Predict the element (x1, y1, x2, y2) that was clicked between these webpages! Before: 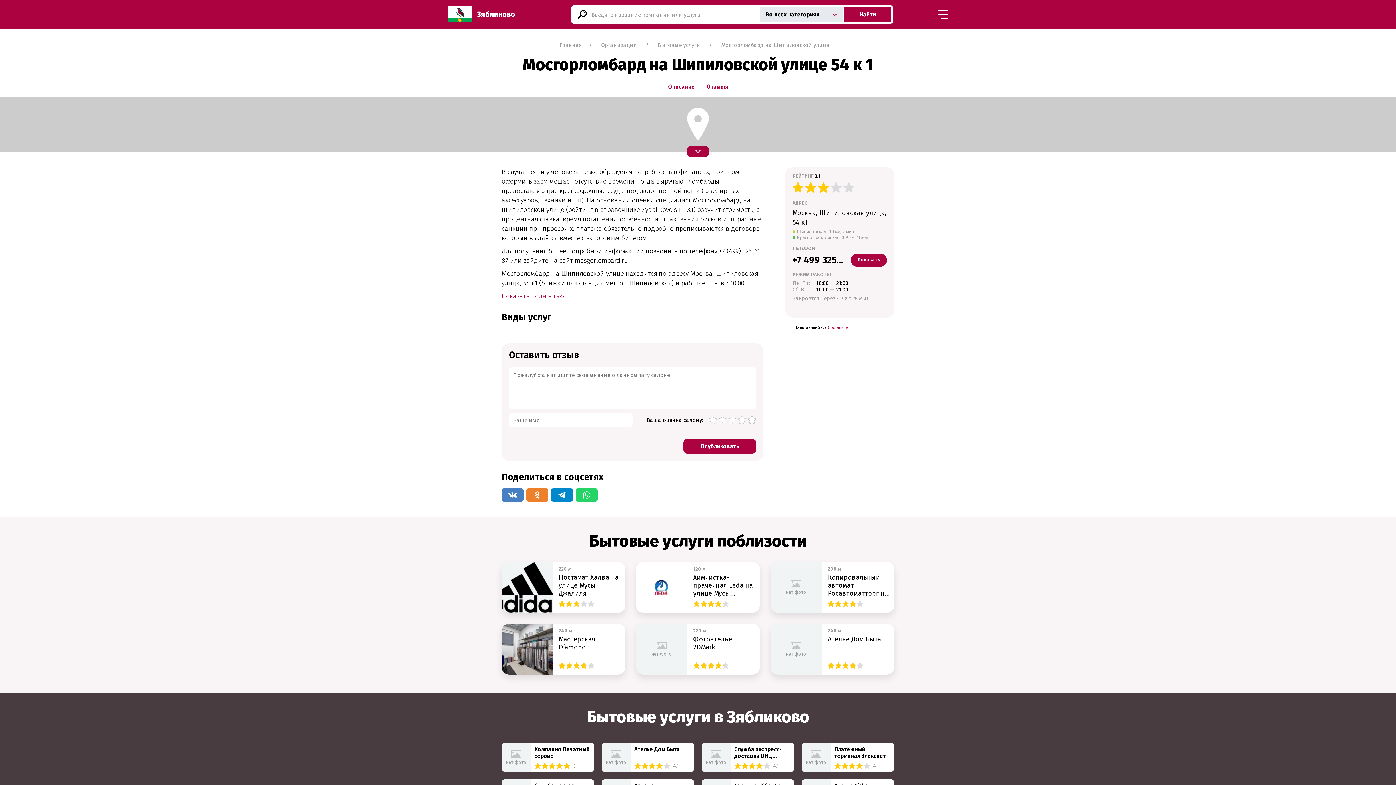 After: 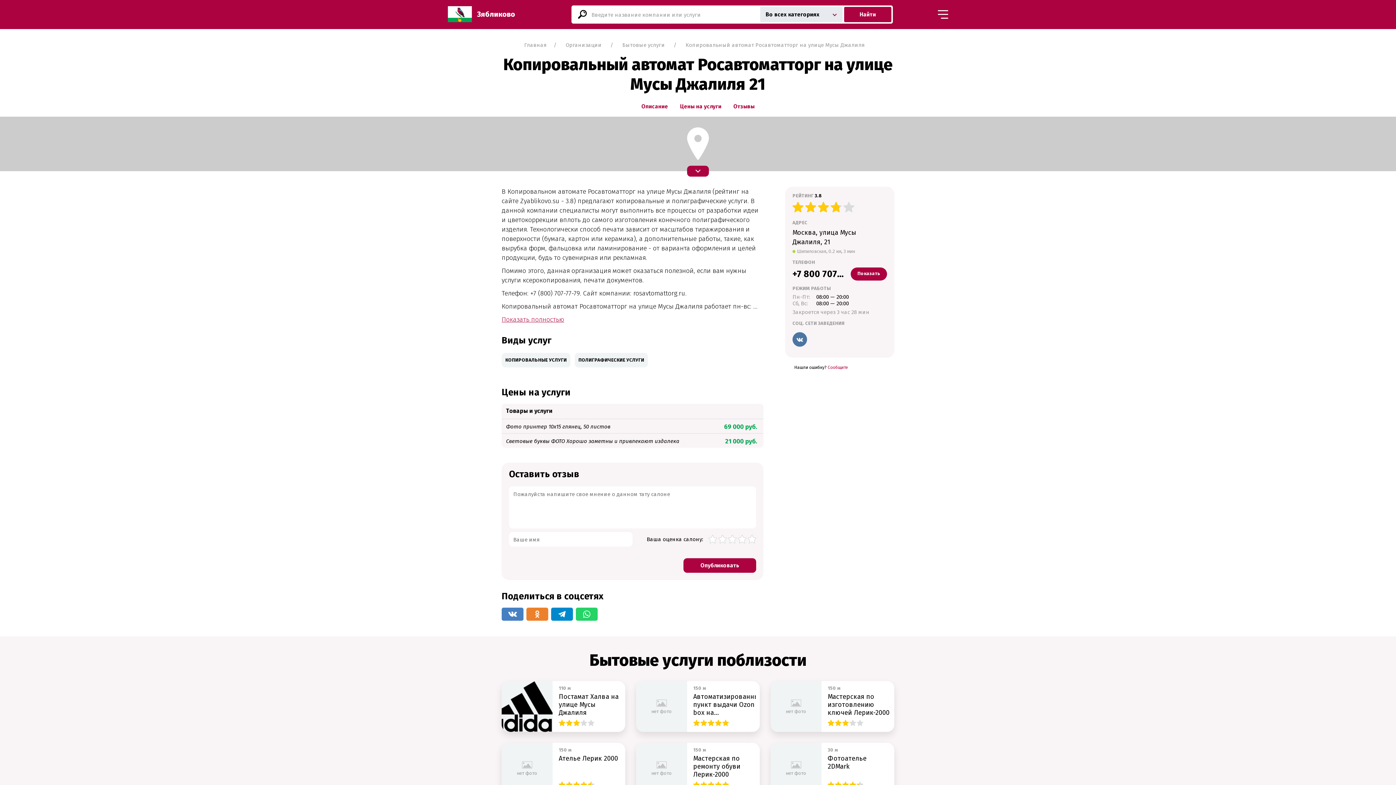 Action: label: Копировальный автомат Росавтоматторг на улице Мусы Джалиля bbox: (827, 573, 890, 597)